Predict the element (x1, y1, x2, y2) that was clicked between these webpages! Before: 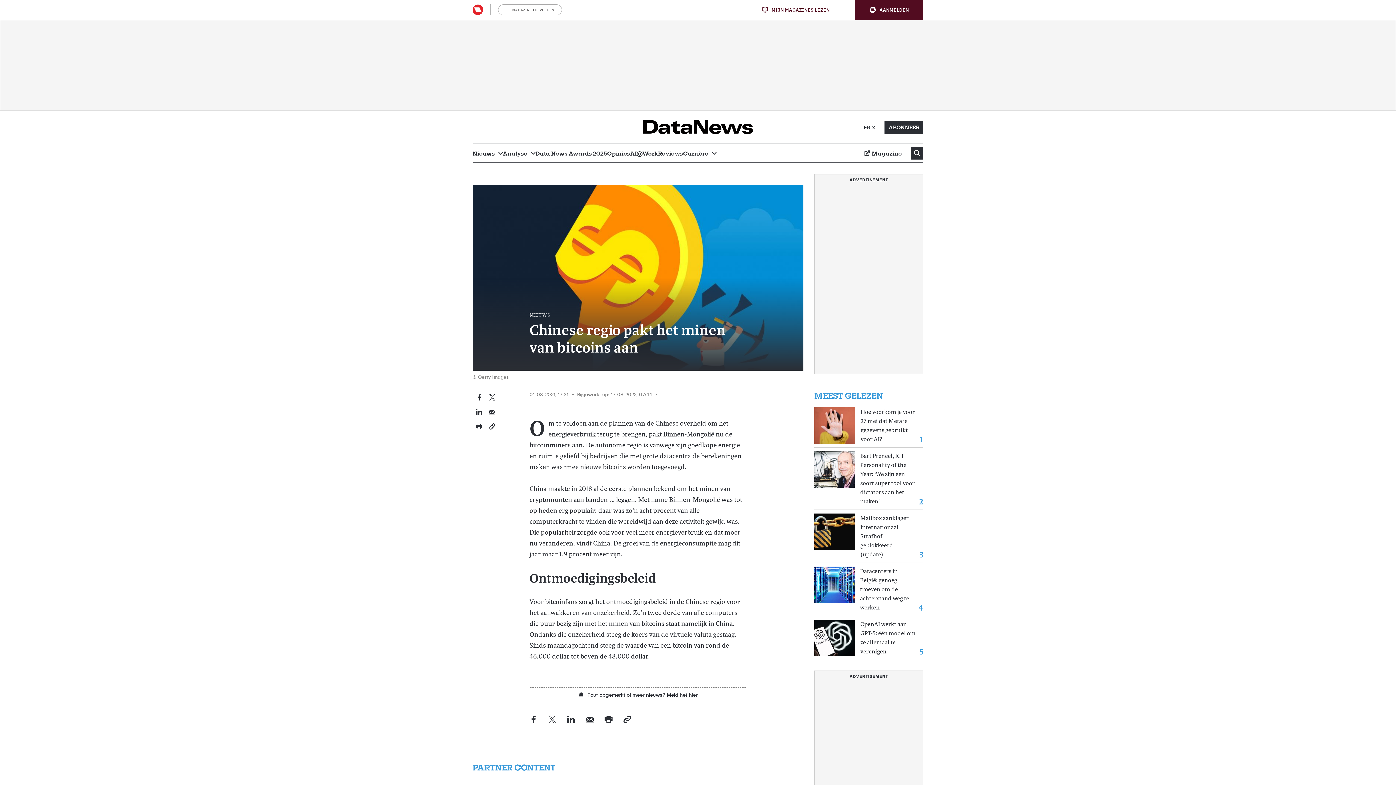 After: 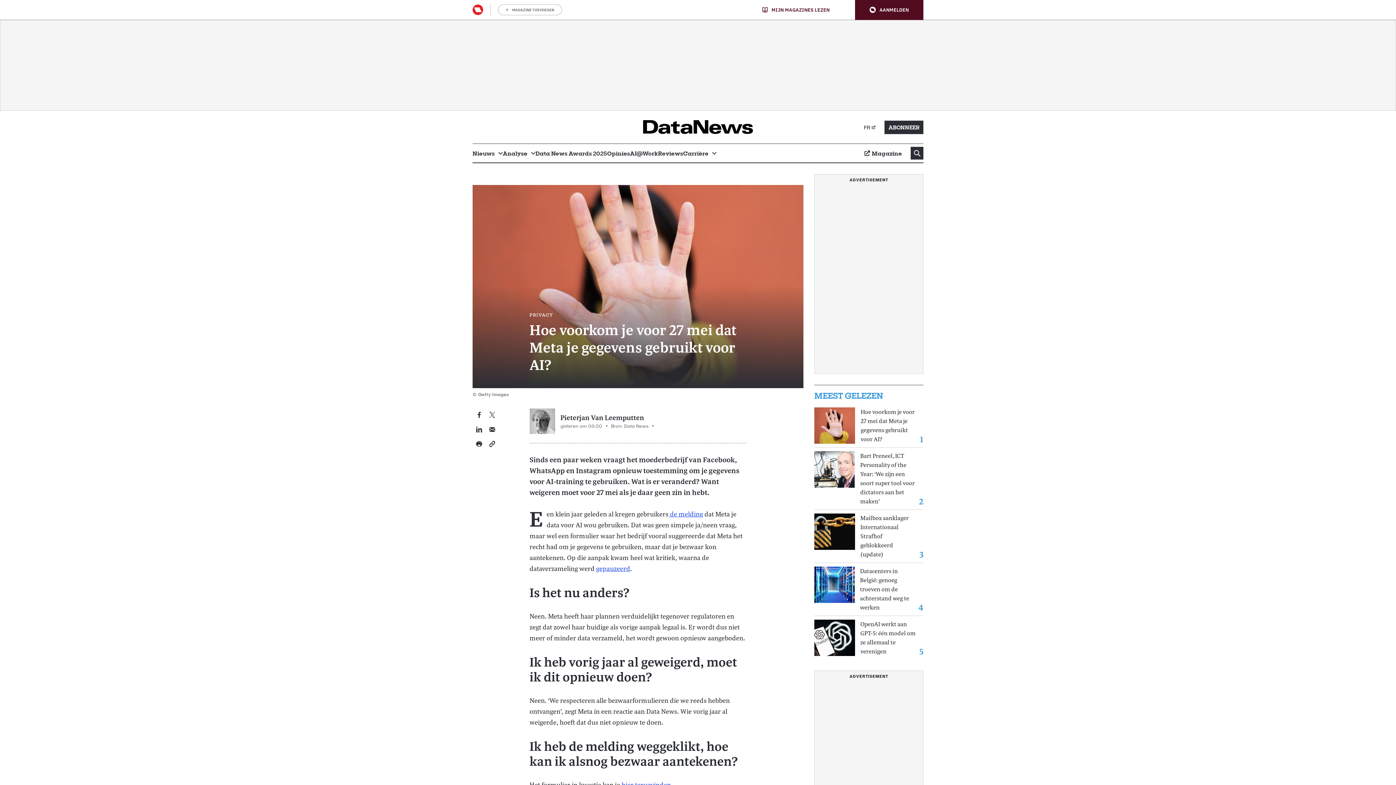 Action: bbox: (860, 407, 916, 444) label: Hoe voorkom je voor 27 mei dat Meta je gegevens gebruikt voor AI?